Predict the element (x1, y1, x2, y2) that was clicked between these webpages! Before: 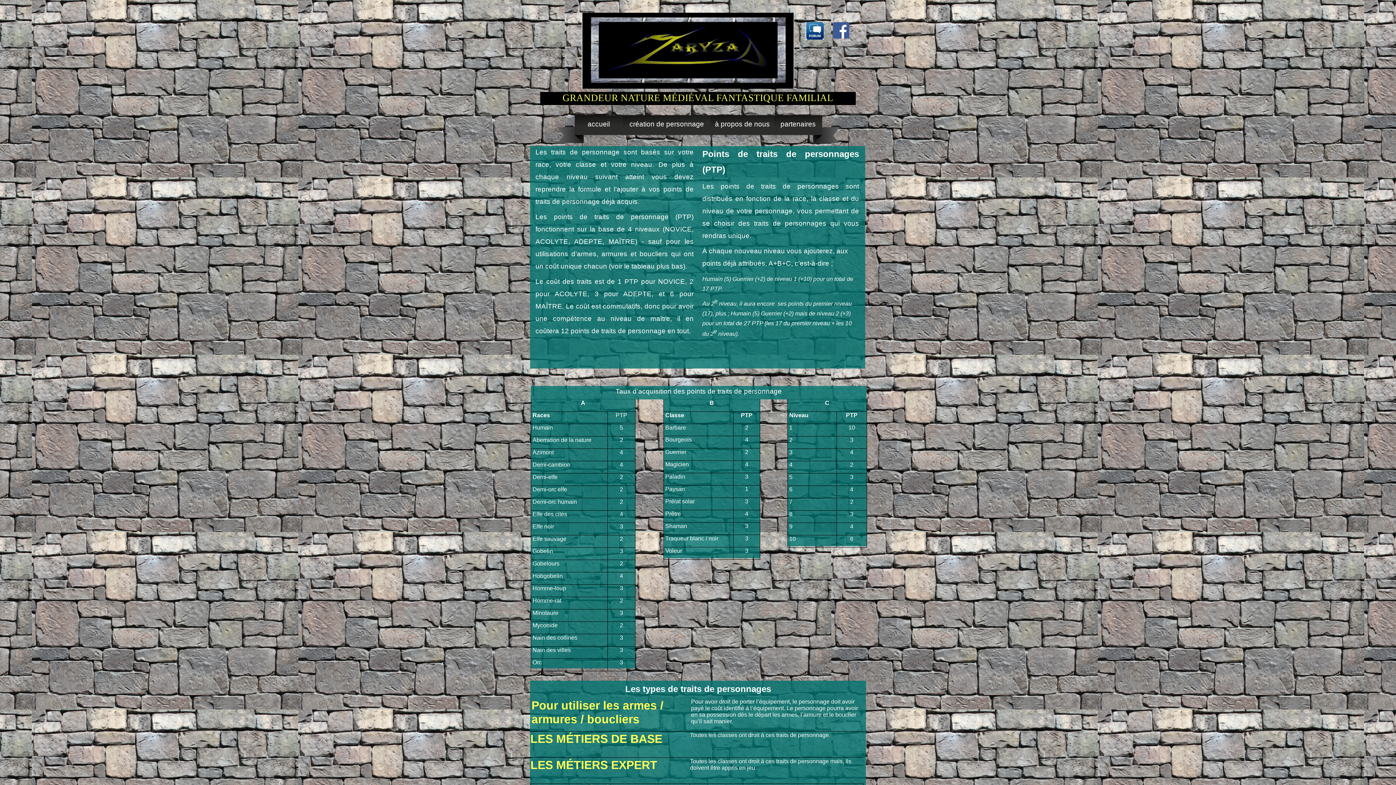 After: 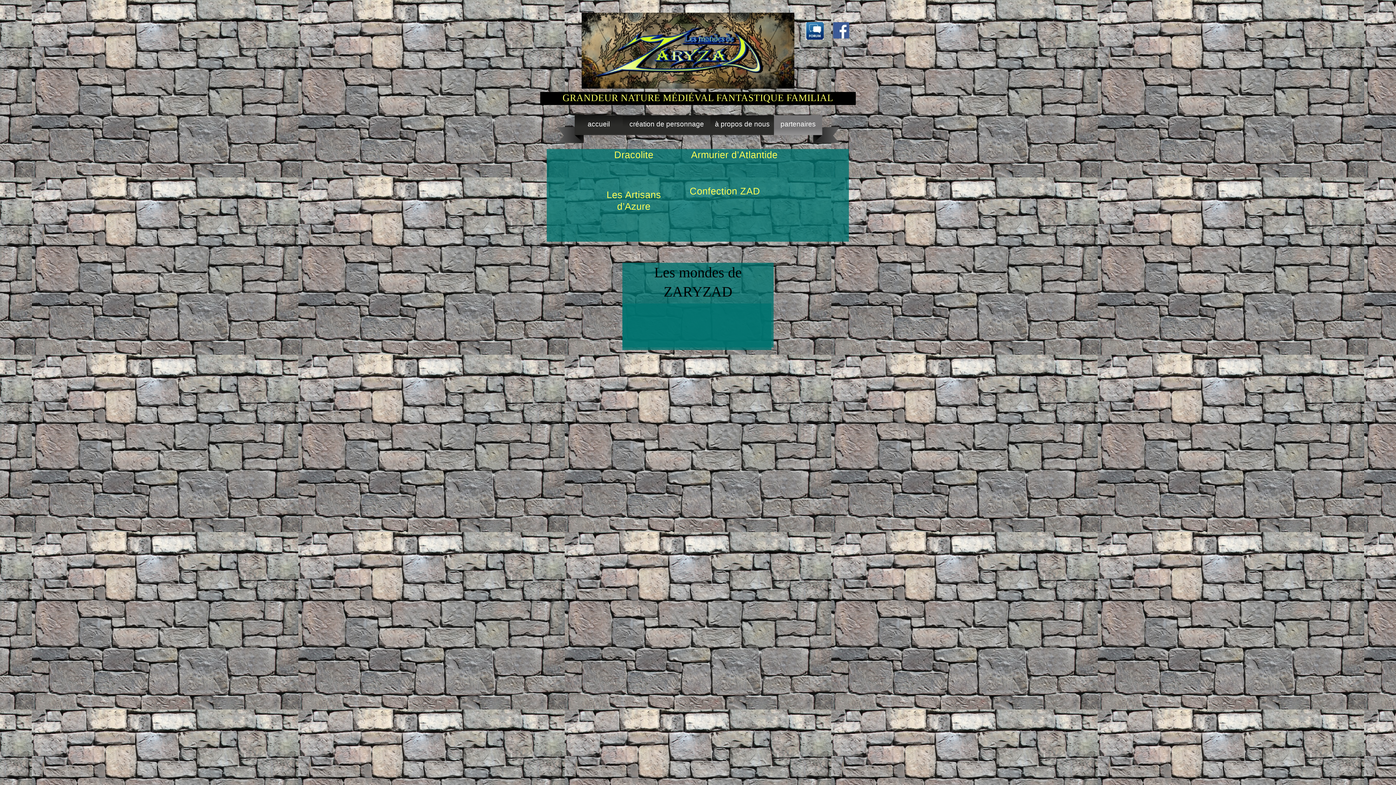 Action: label: partenaires bbox: (774, 115, 840, 143)